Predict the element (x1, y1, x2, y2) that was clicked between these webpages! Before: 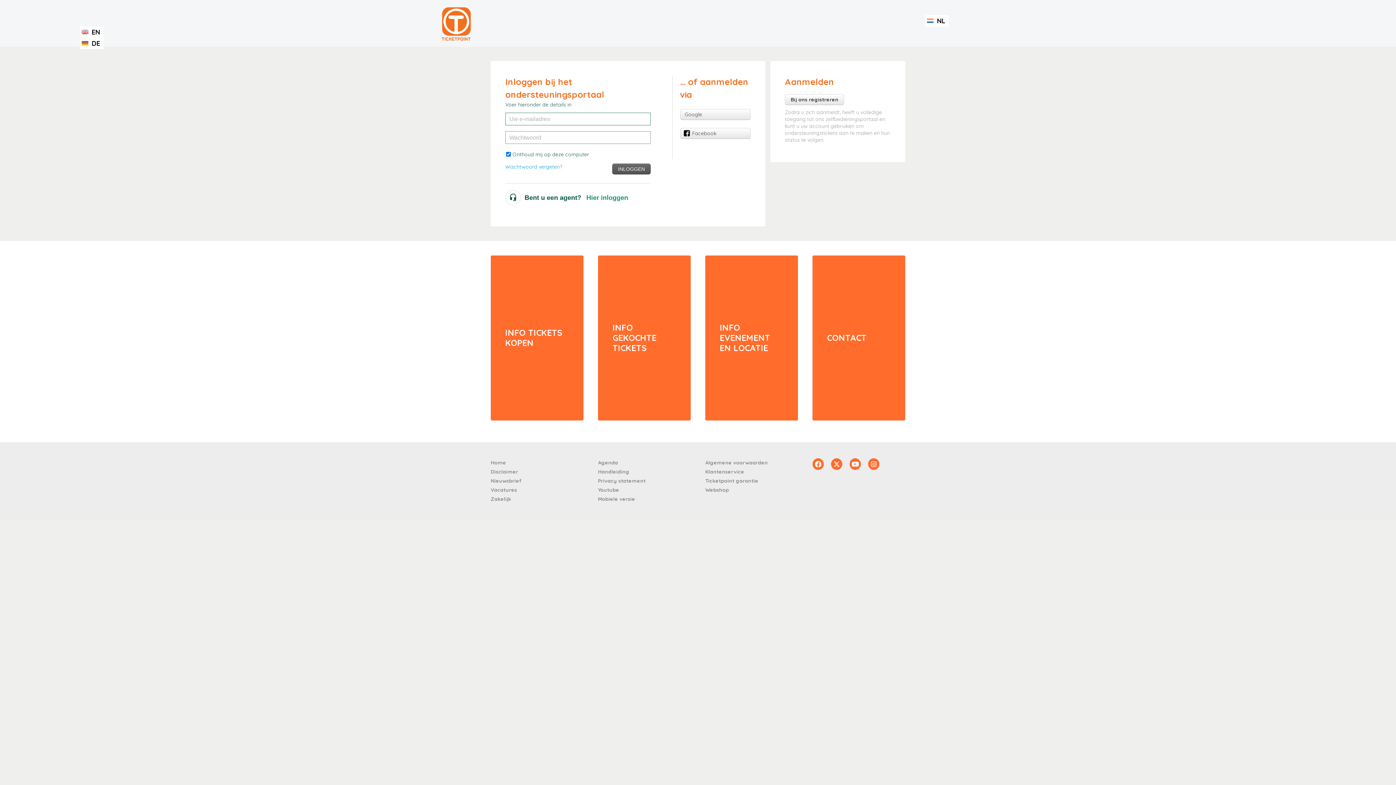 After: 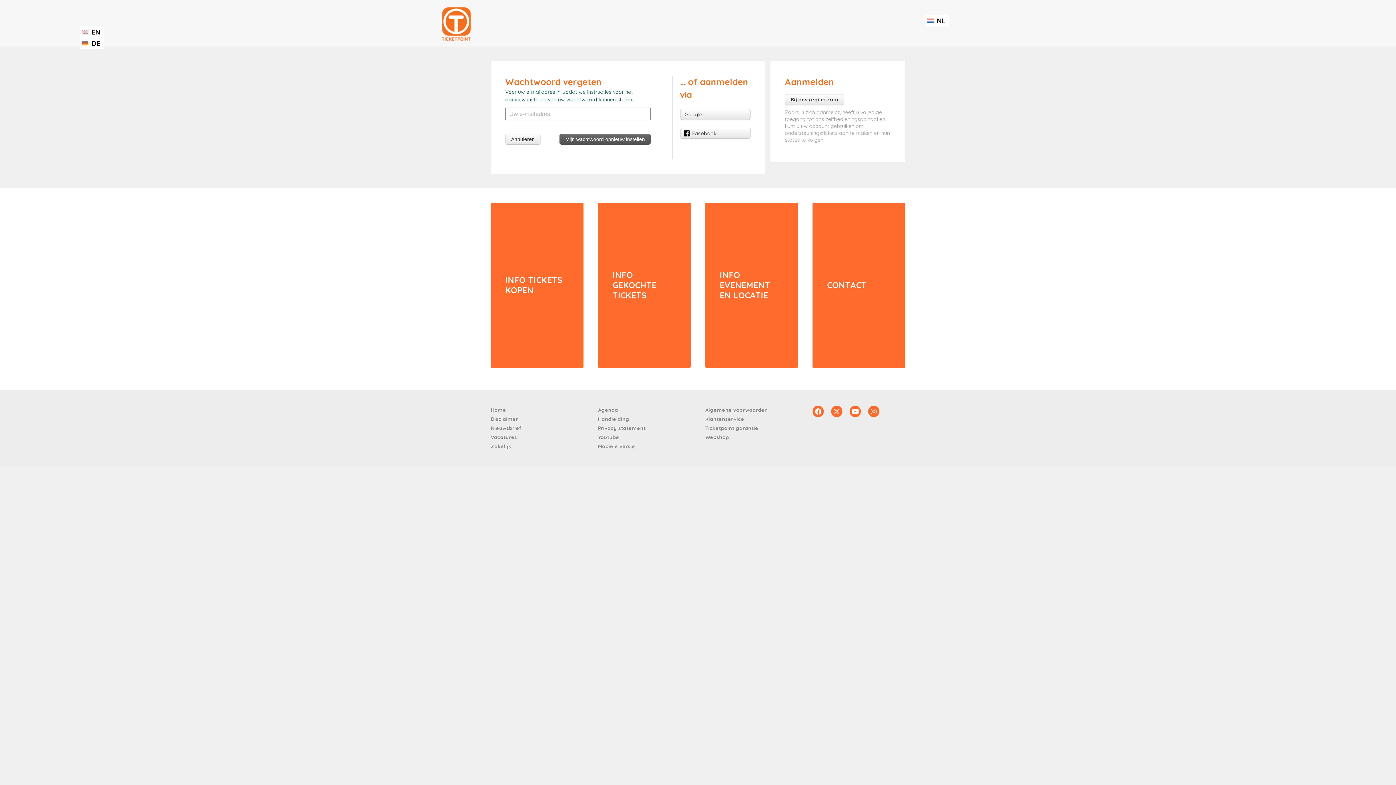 Action: bbox: (505, 163, 562, 170) label: Wachtwoord vergeten?